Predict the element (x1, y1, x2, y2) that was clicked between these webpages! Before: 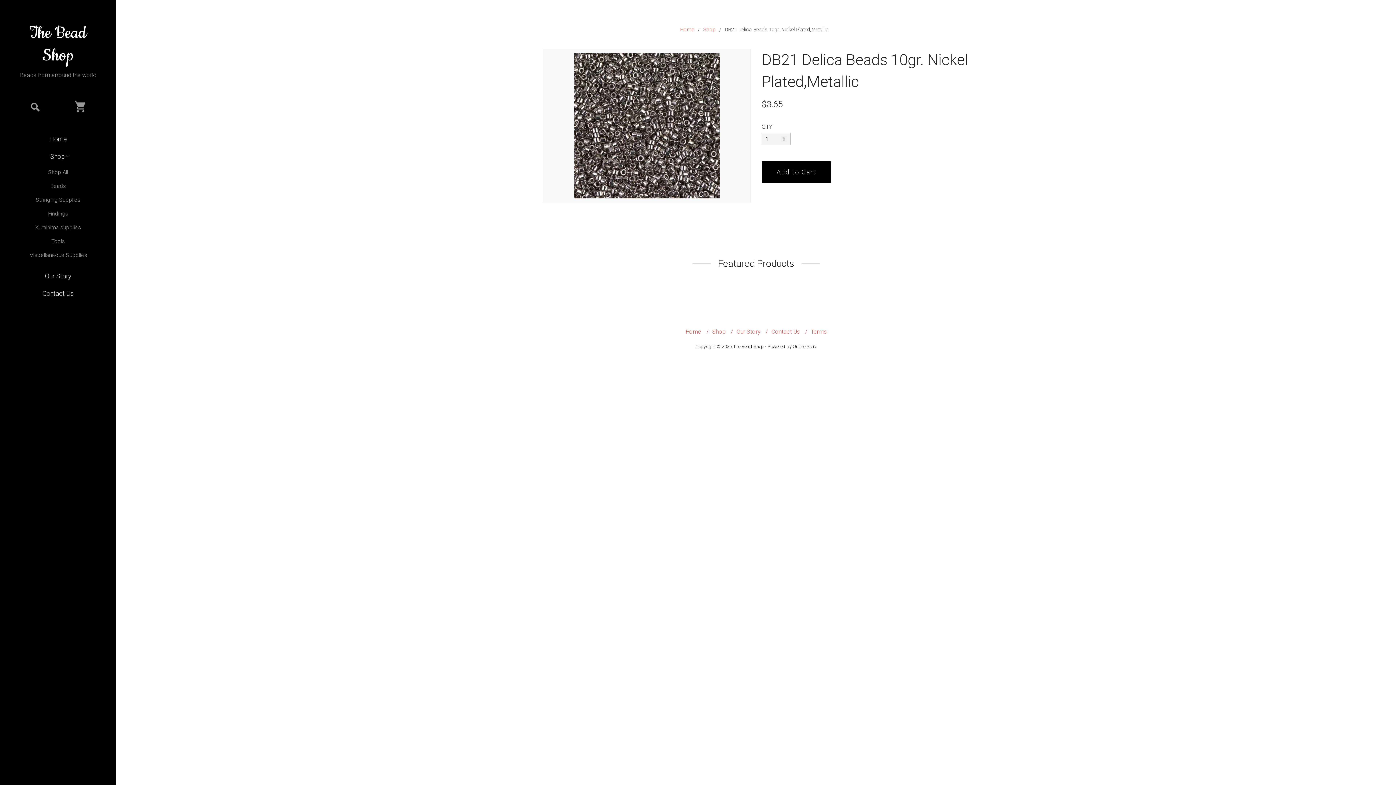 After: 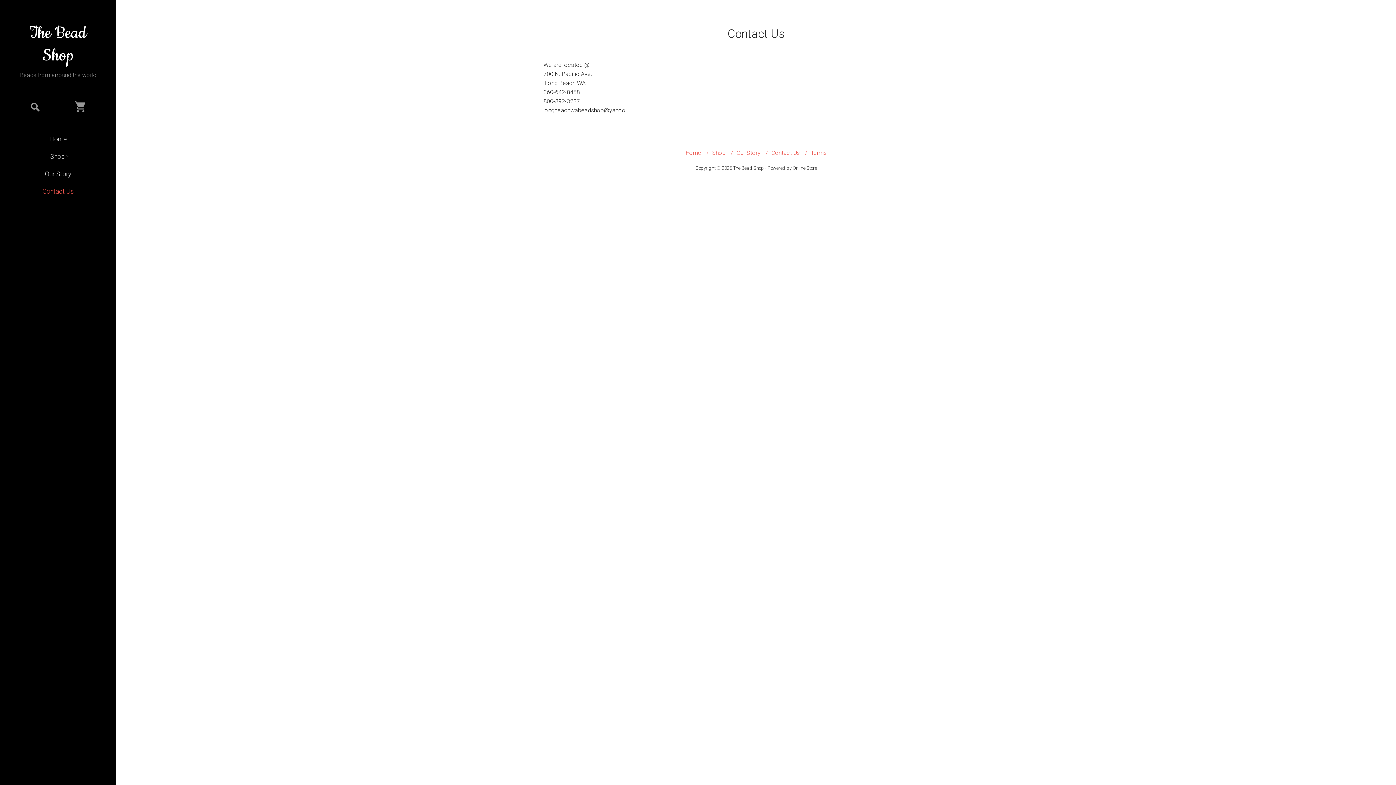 Action: label: Contact Us bbox: (771, 328, 800, 335)